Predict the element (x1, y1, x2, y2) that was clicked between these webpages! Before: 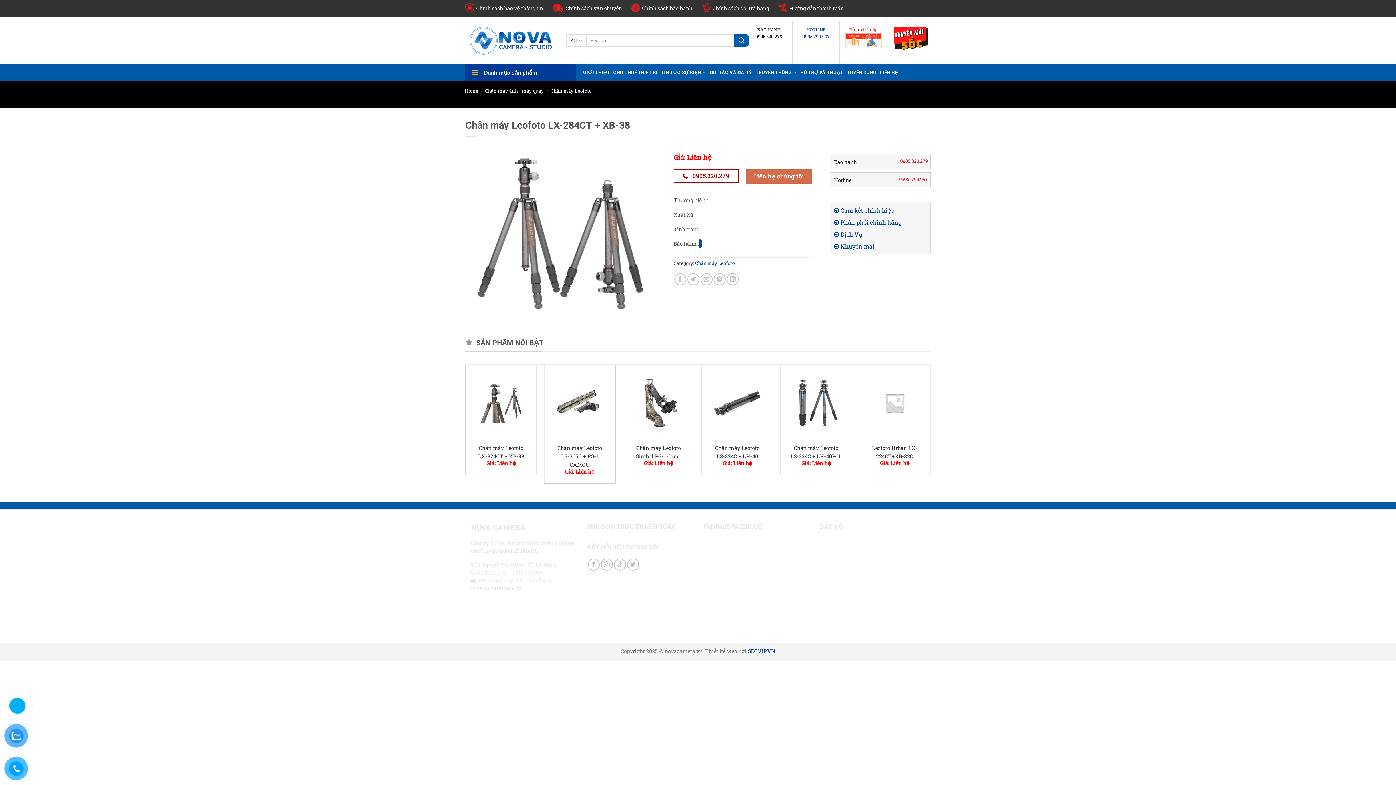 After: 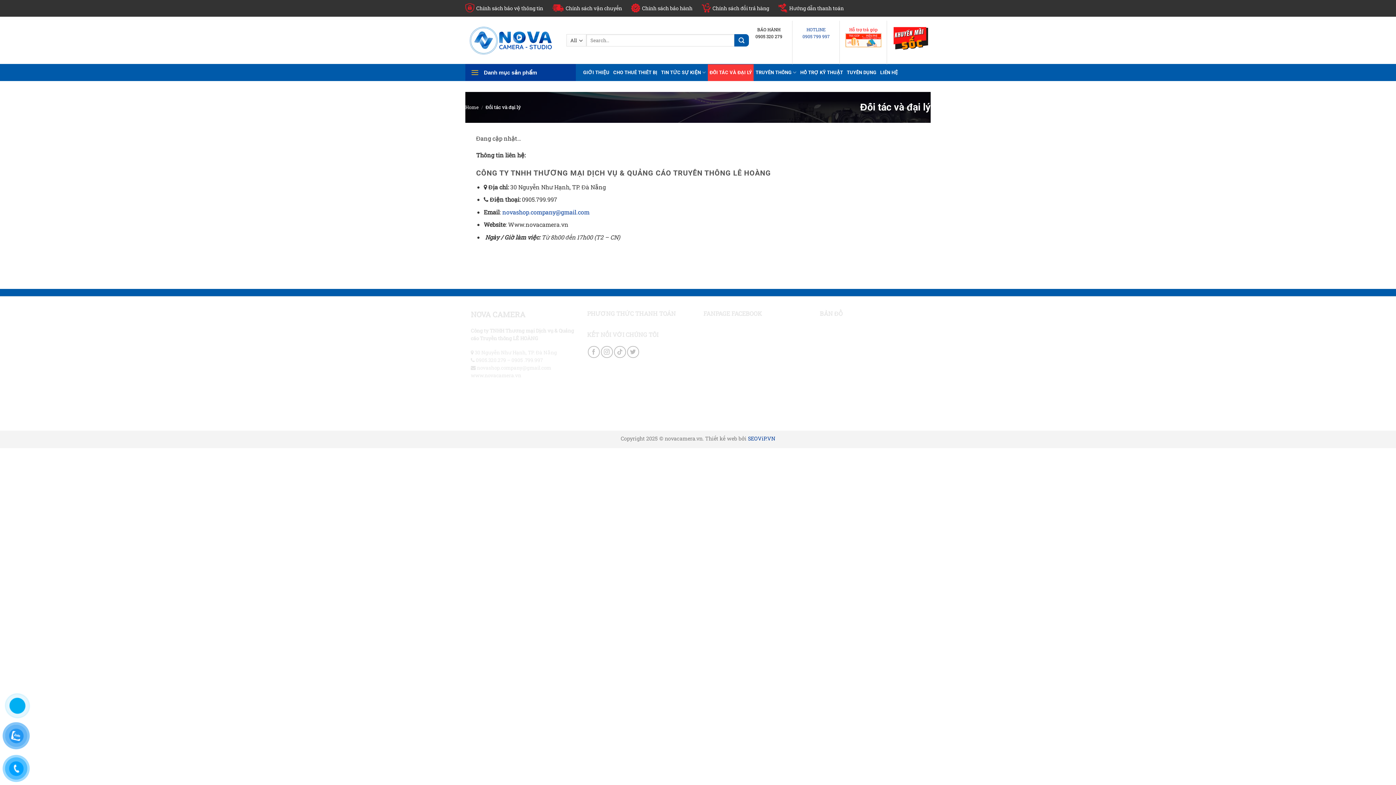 Action: bbox: (707, 66, 753, 78) label: ĐỐI TÁC VÀ ĐẠI LÝ